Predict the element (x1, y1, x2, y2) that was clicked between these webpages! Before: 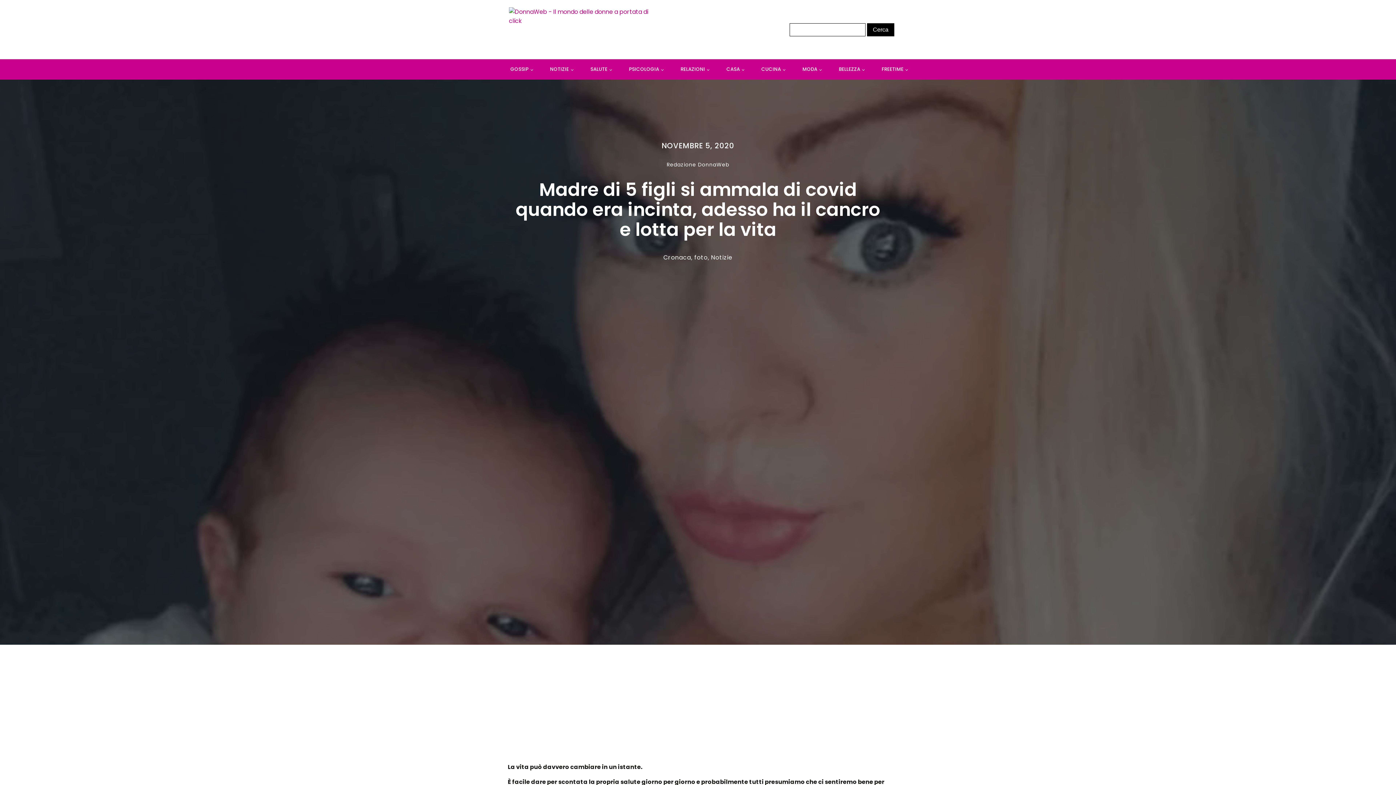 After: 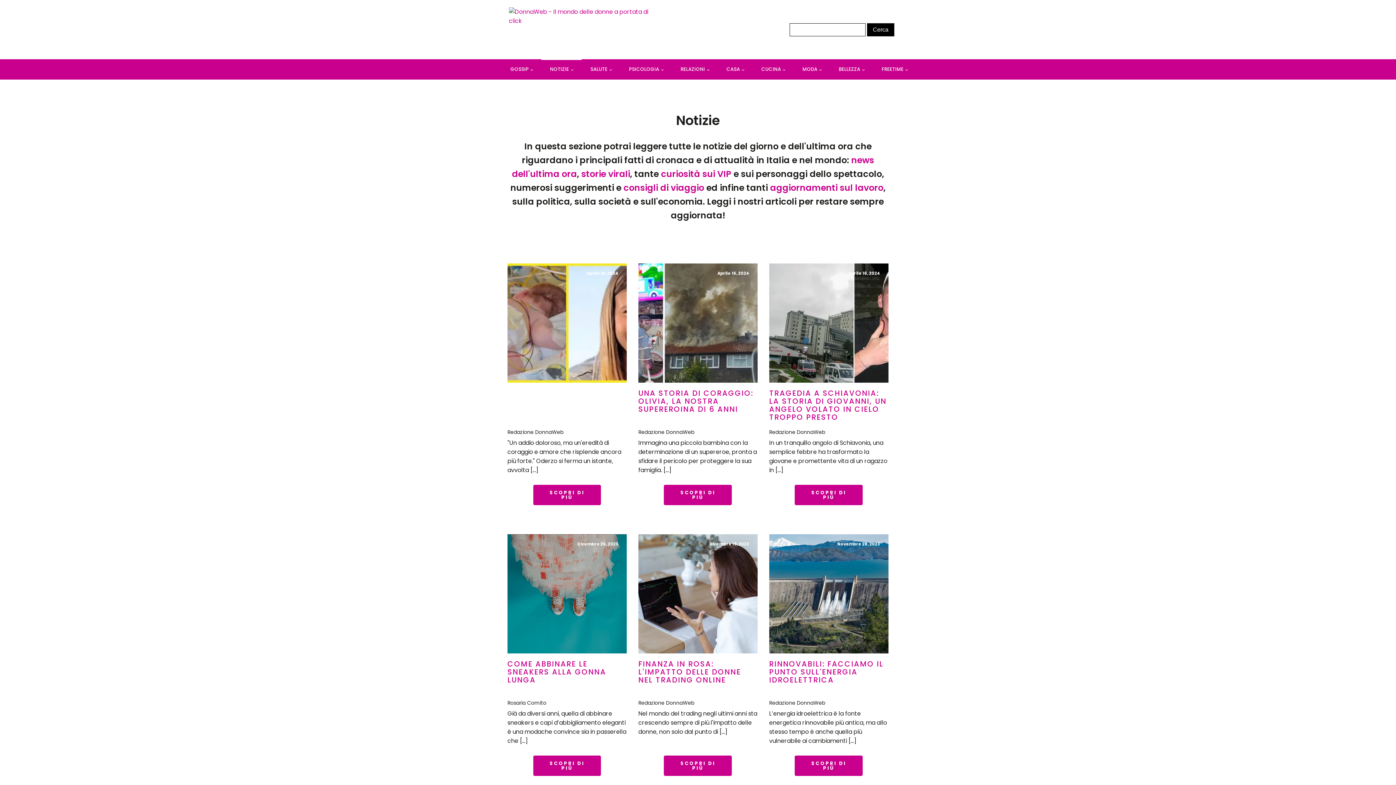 Action: bbox: (541, 59, 581, 79) label: NOTIZIE